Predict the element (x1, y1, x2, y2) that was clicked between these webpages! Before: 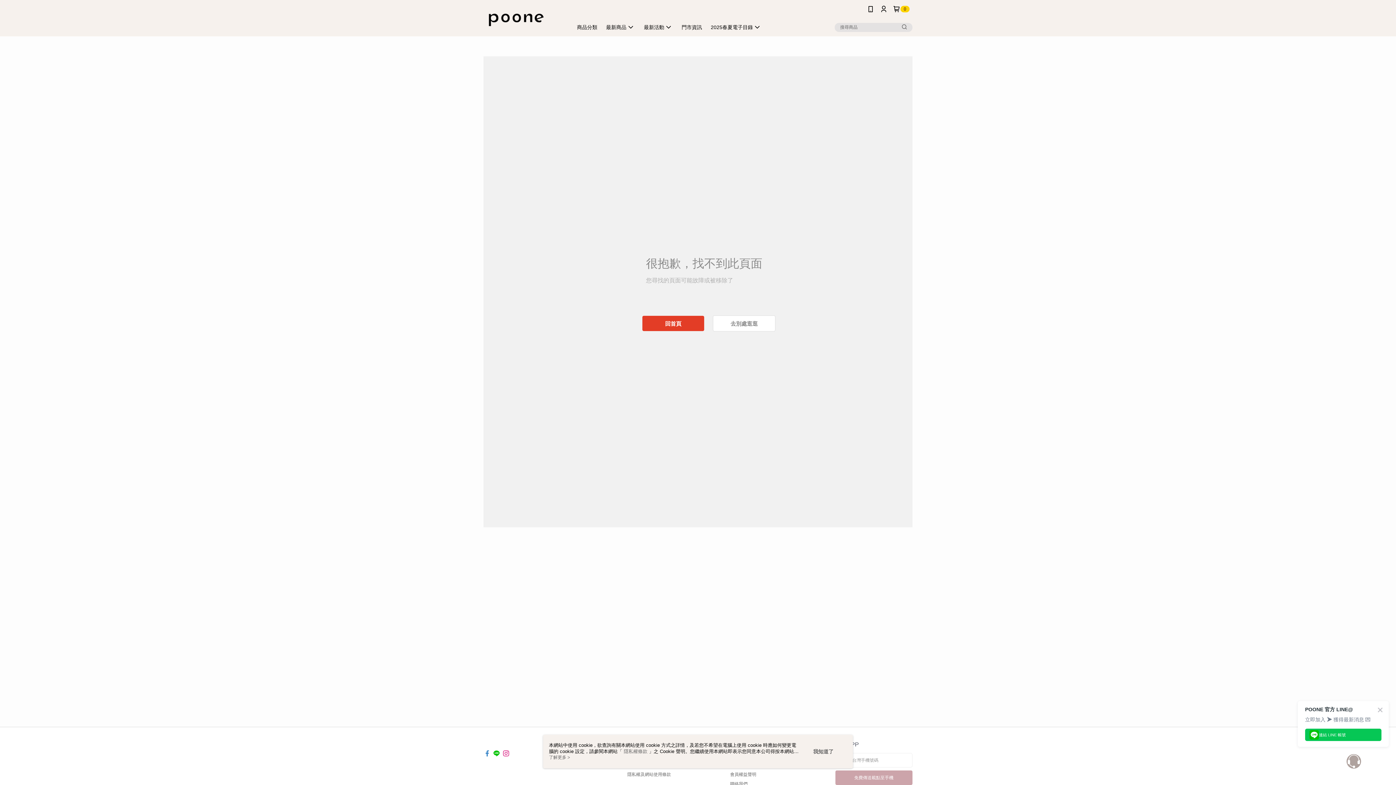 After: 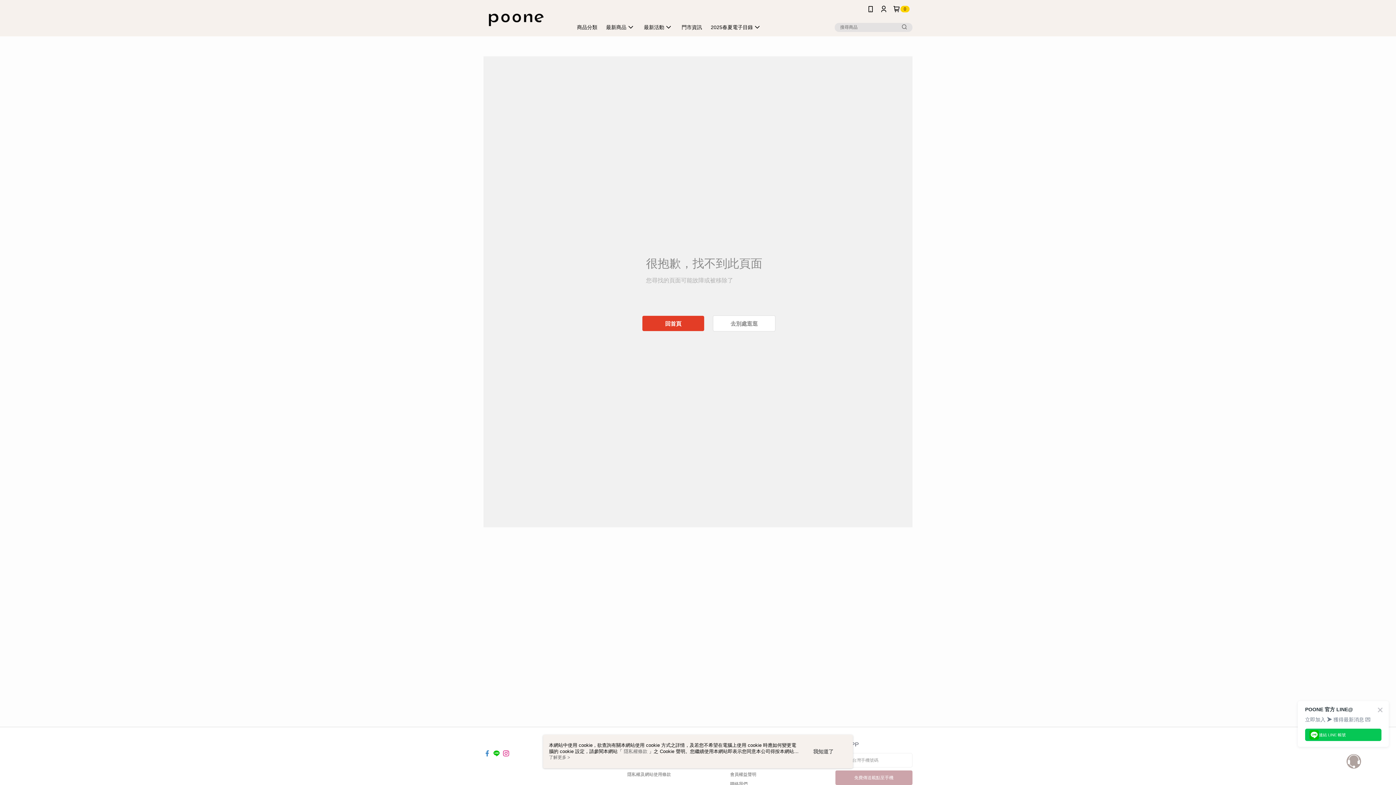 Action: bbox: (483, 745, 490, 751)